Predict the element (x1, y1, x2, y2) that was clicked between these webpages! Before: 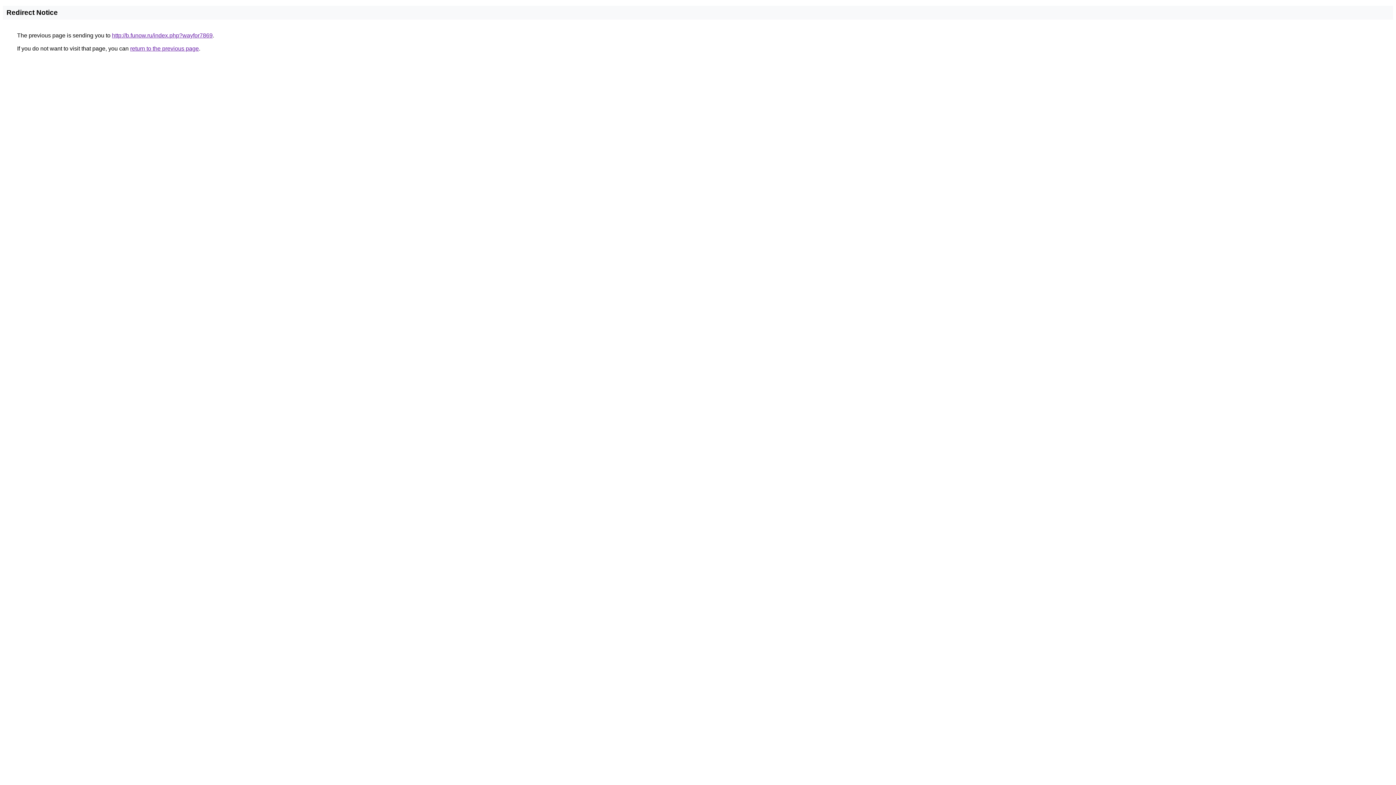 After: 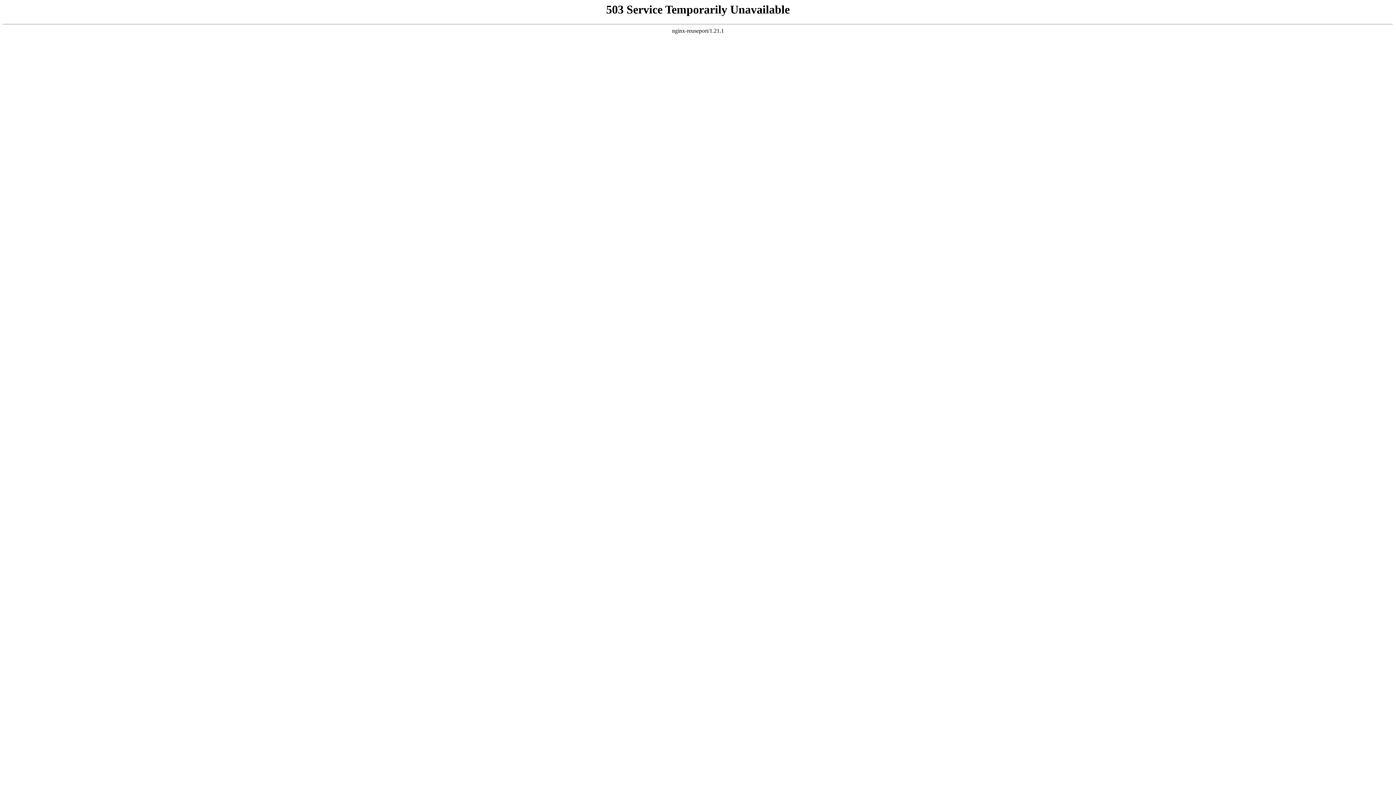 Action: label: http://b.funow.ru/index.php?wayfor7869 bbox: (112, 32, 212, 38)